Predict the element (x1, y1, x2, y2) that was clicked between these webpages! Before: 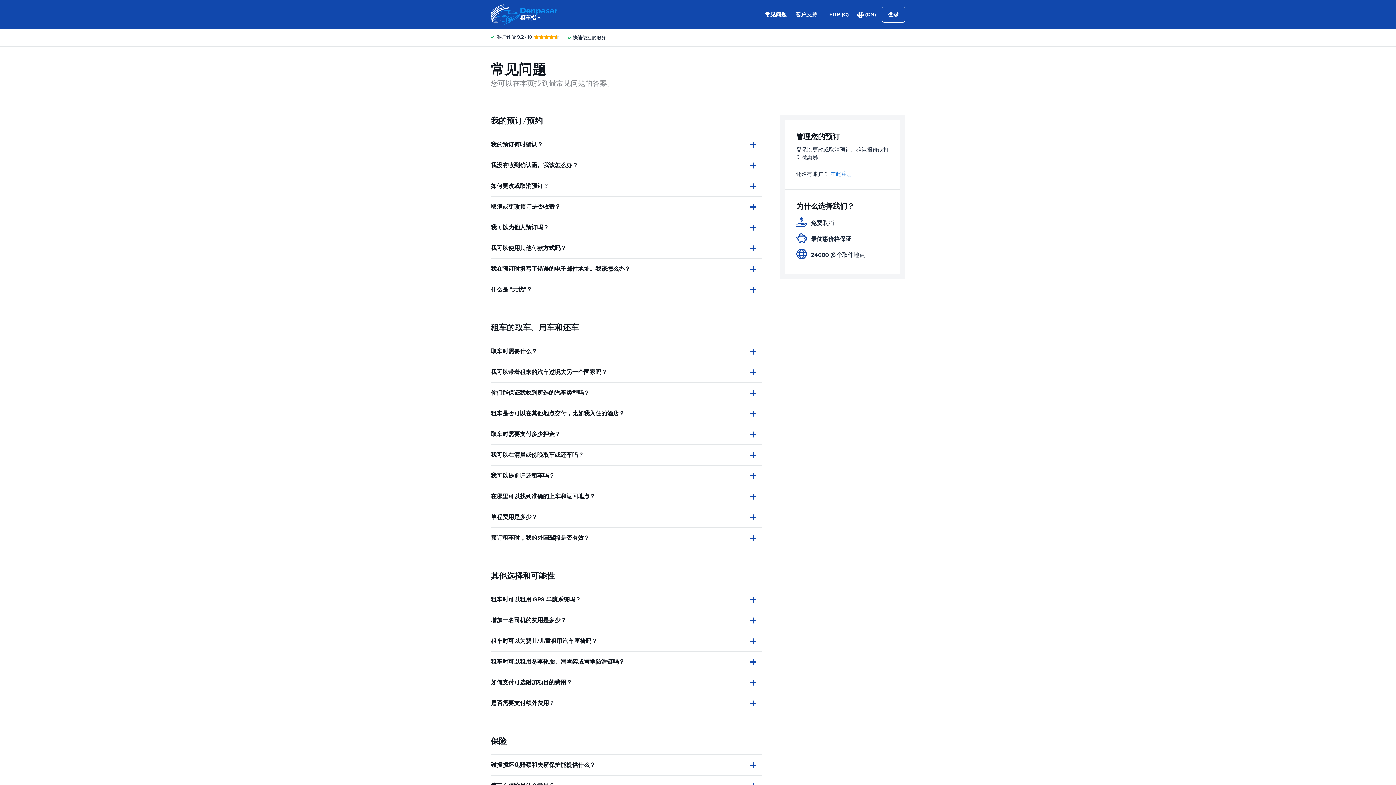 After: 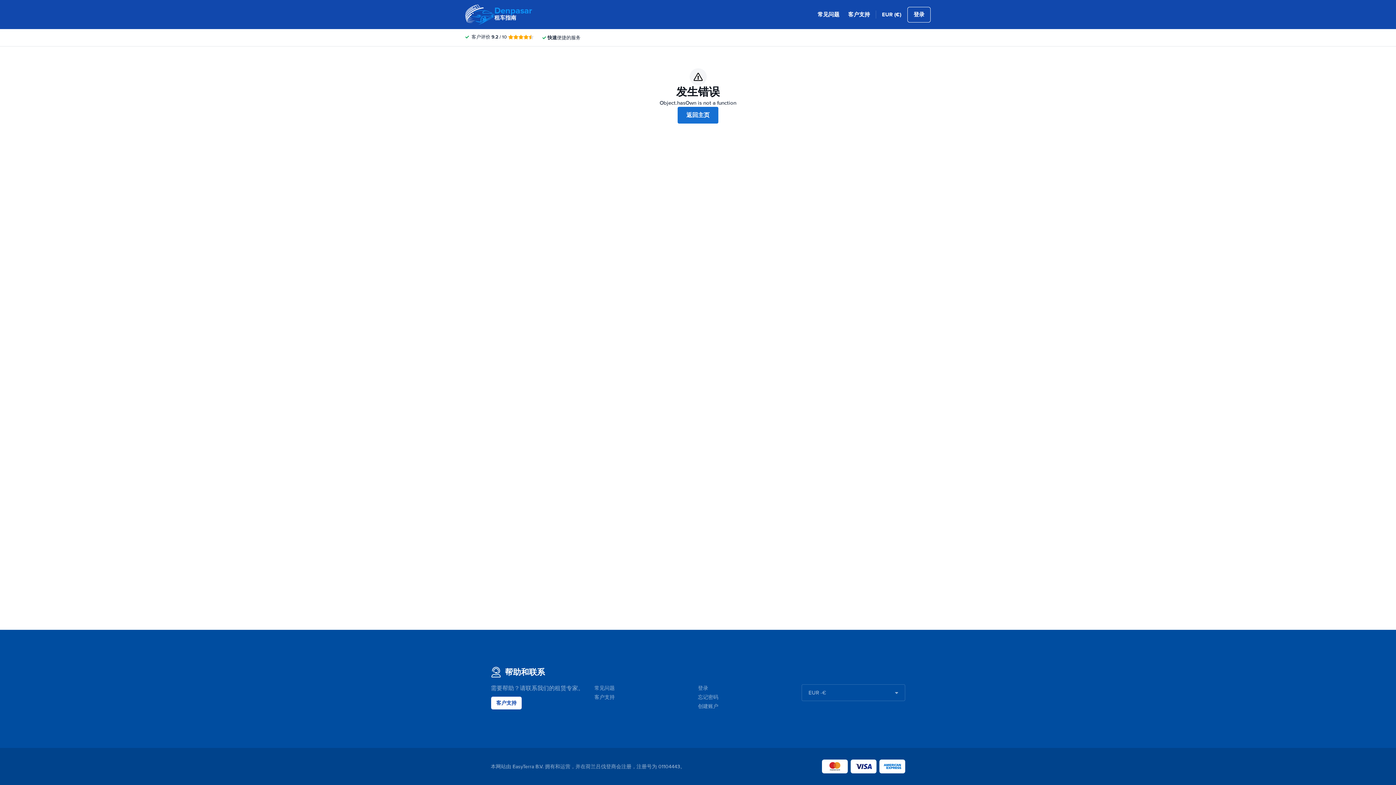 Action: bbox: (830, 170, 852, 177) label: 在此注册